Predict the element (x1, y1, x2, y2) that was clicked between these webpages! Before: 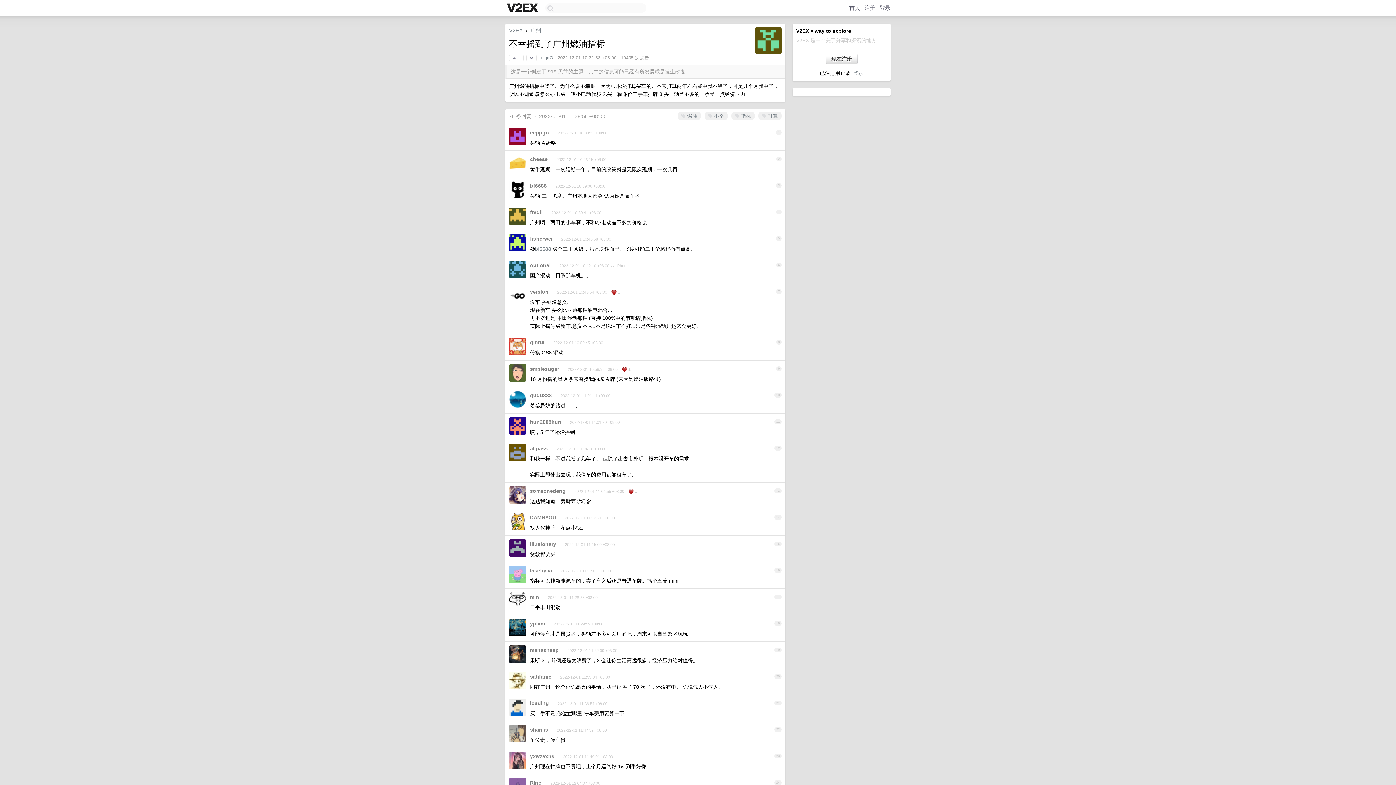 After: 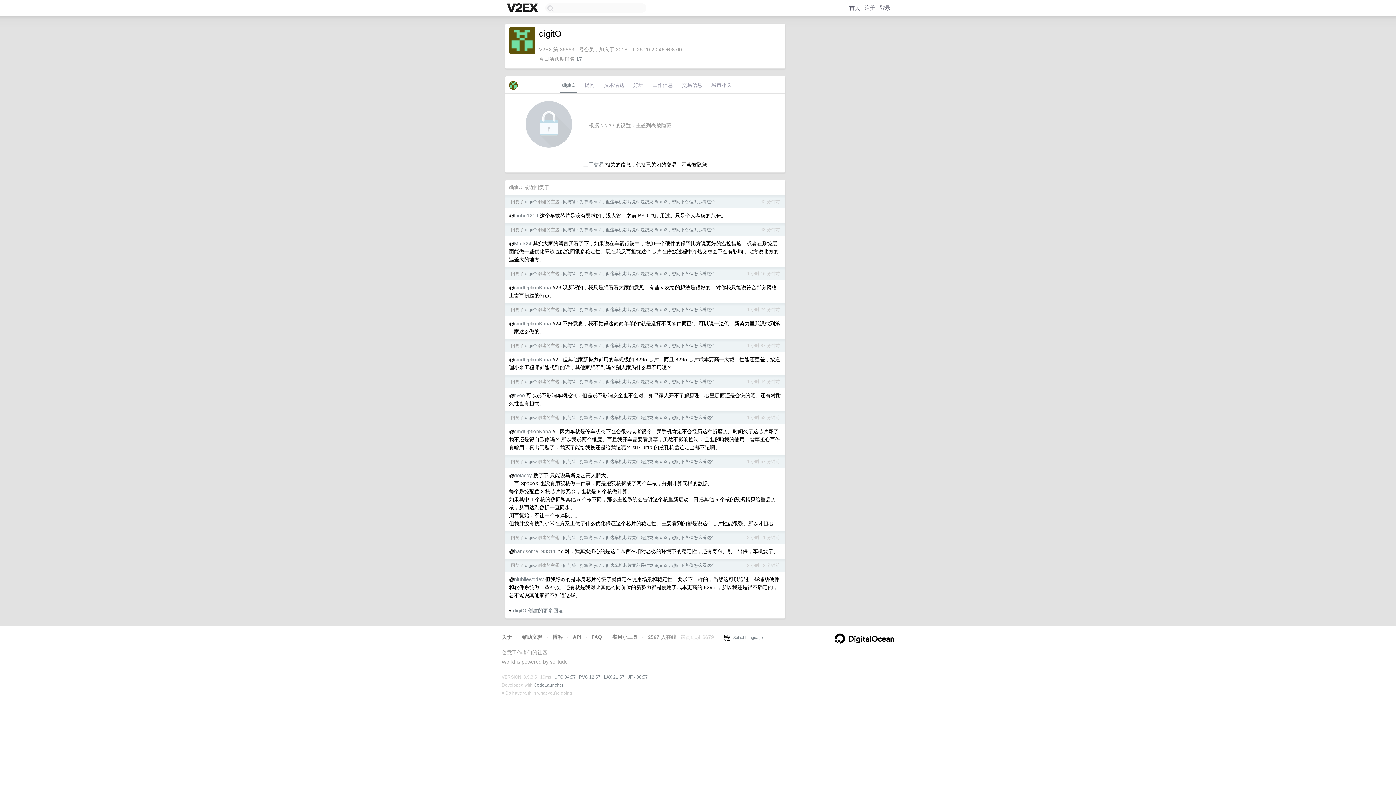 Action: label: digitO bbox: (541, 55, 553, 60)